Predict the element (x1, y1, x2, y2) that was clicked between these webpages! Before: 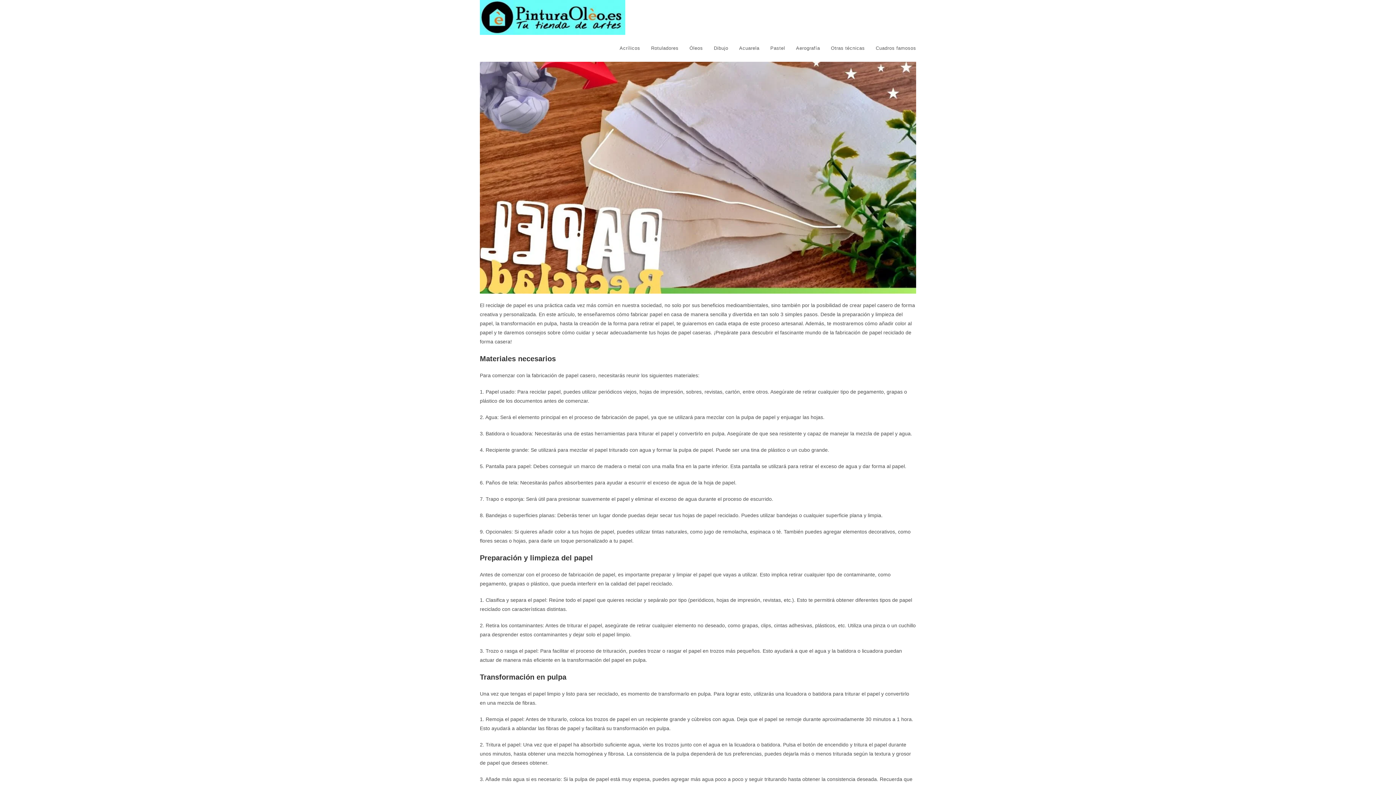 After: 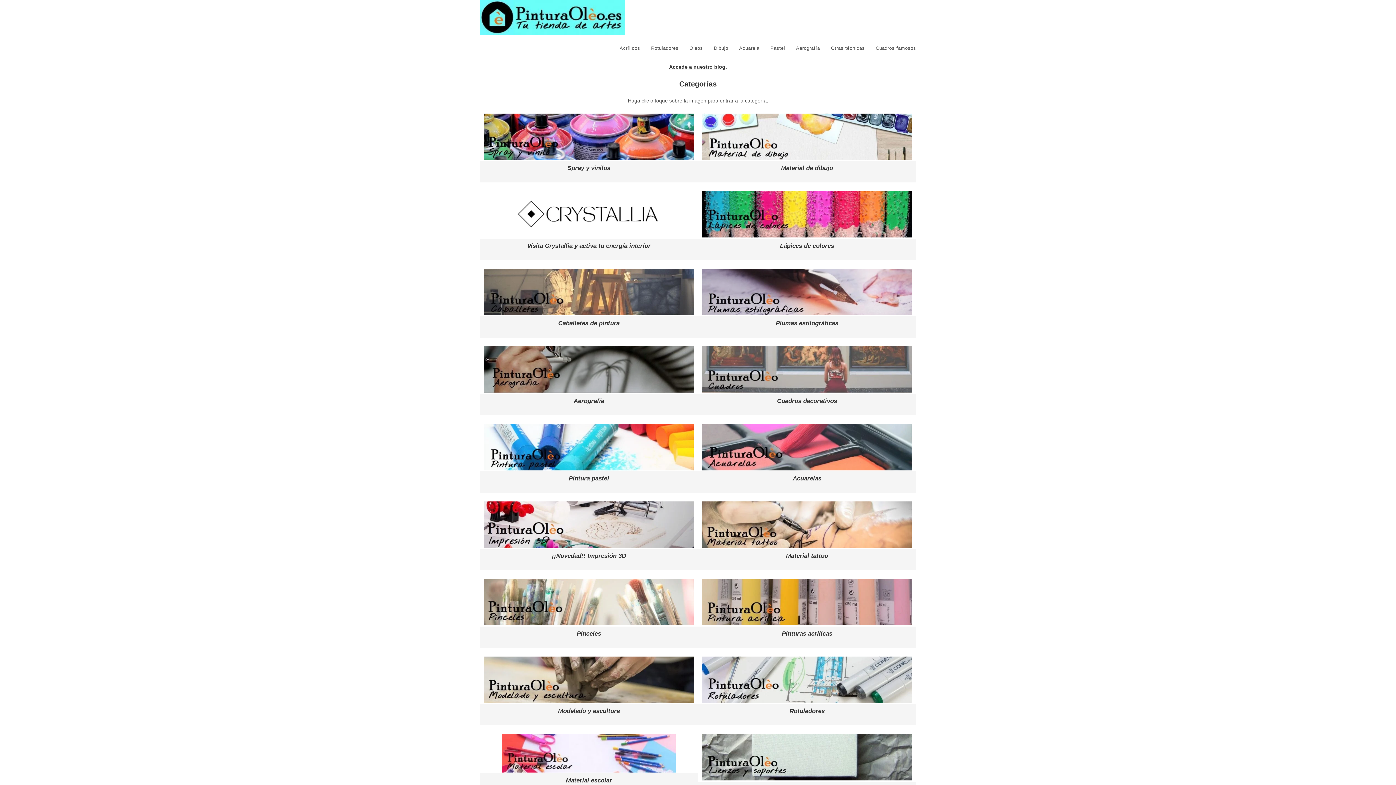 Action: bbox: (480, 14, 625, 19)